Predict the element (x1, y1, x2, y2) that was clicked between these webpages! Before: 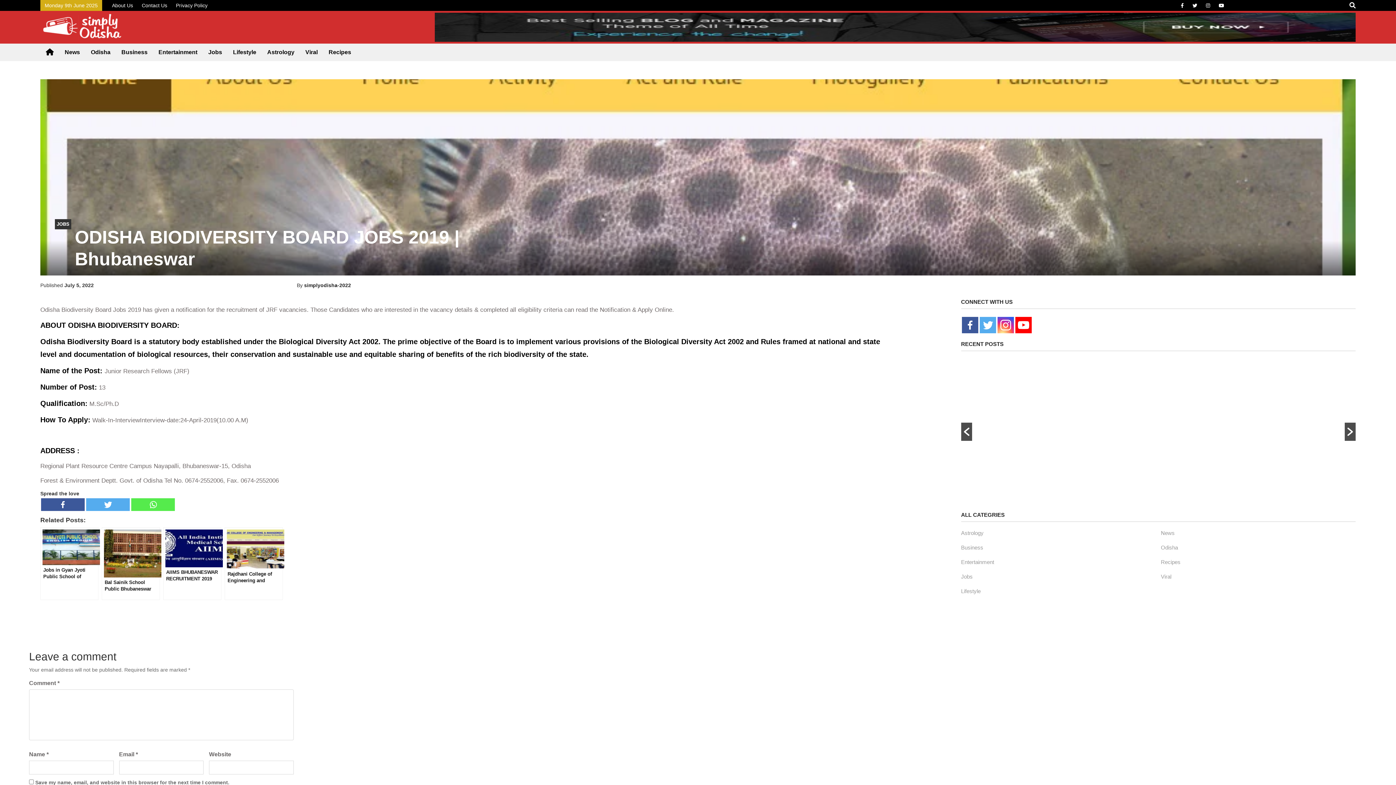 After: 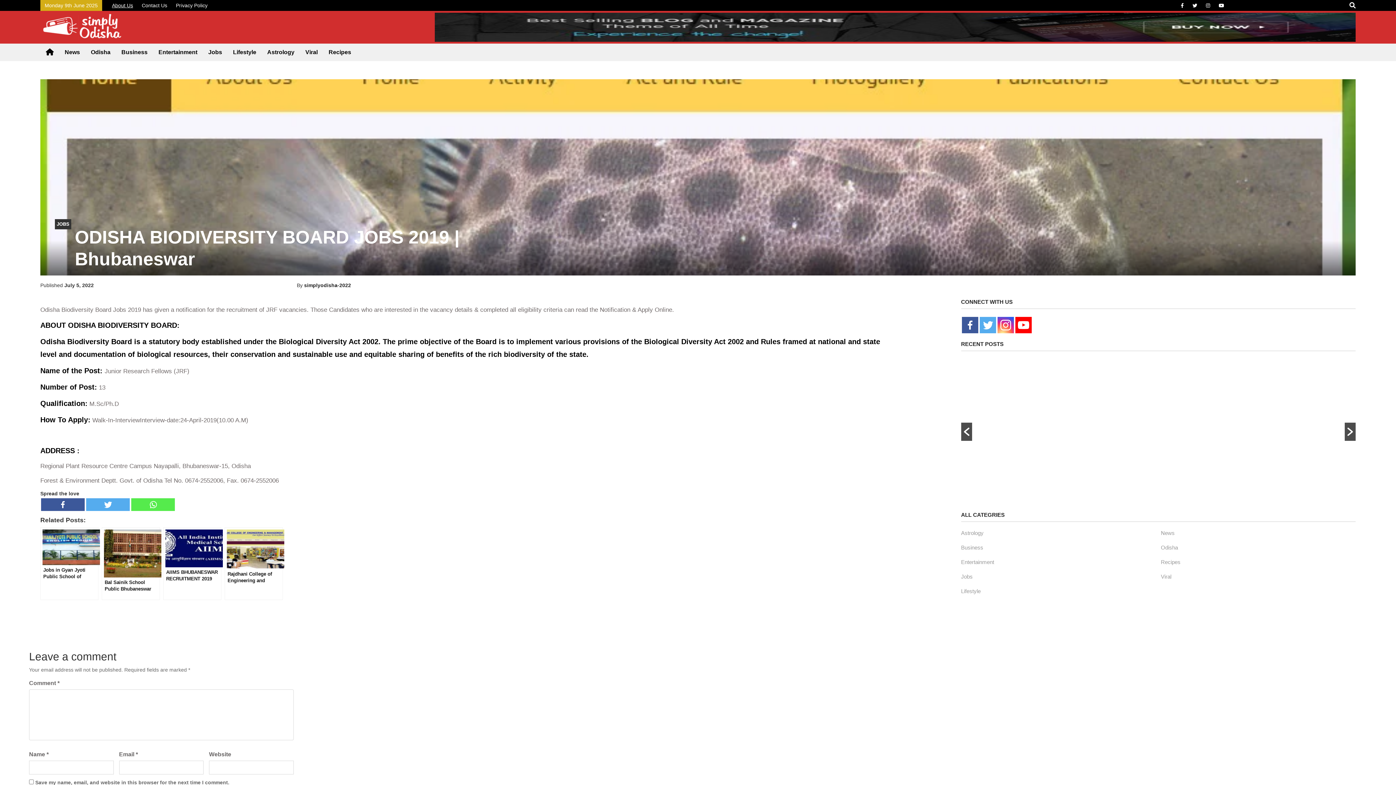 Action: bbox: (112, 2, 133, 8) label: About Us